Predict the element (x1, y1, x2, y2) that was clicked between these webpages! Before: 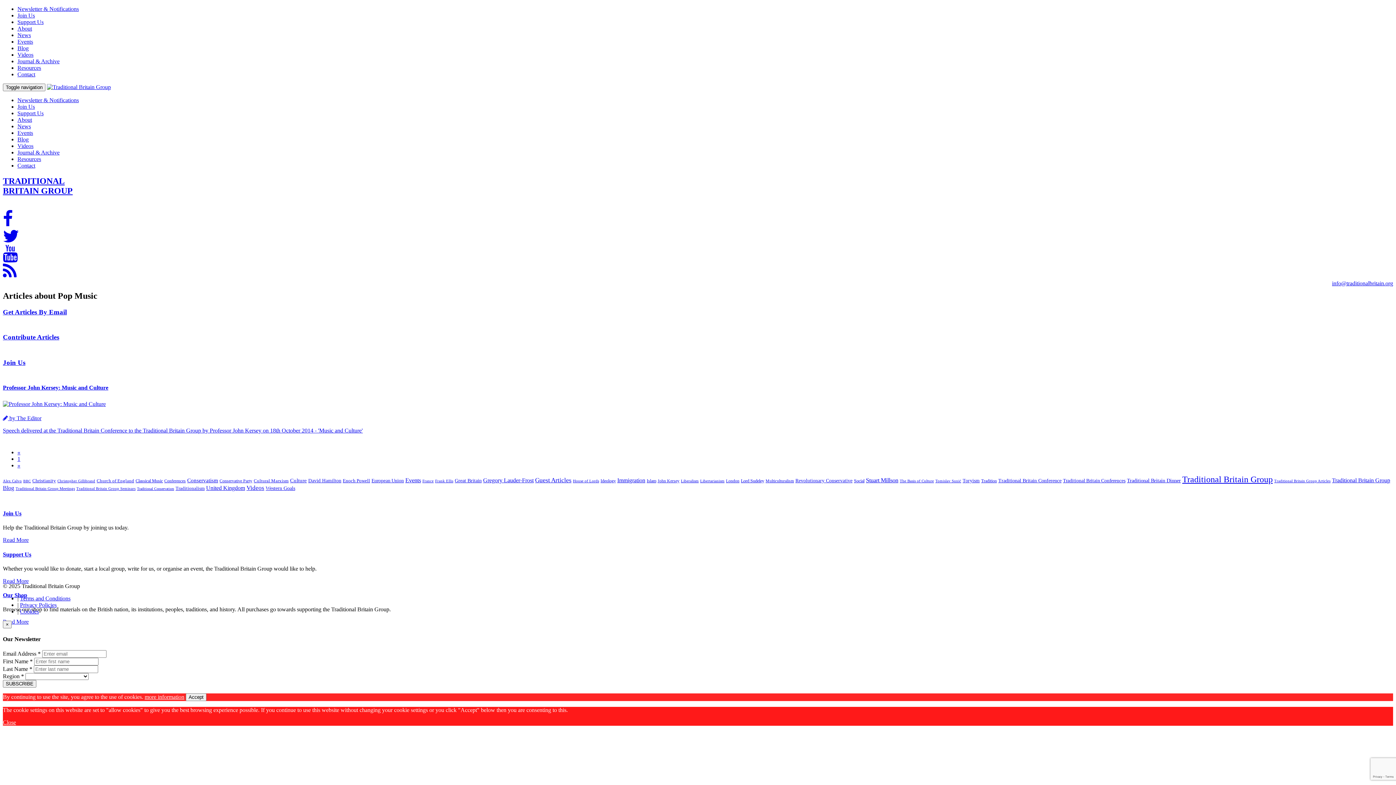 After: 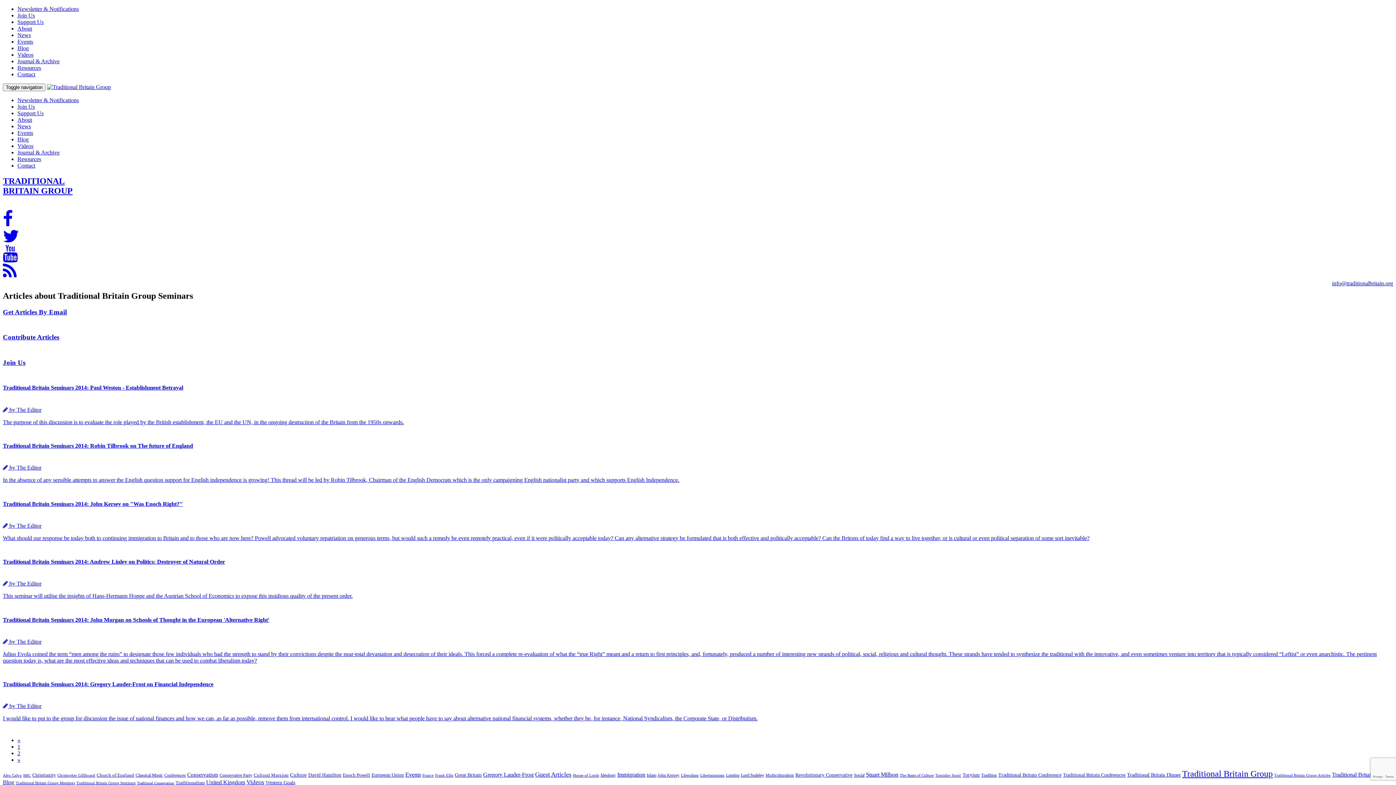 Action: bbox: (76, 486, 135, 490) label: Traditional Britain Group Seminars (8 items)